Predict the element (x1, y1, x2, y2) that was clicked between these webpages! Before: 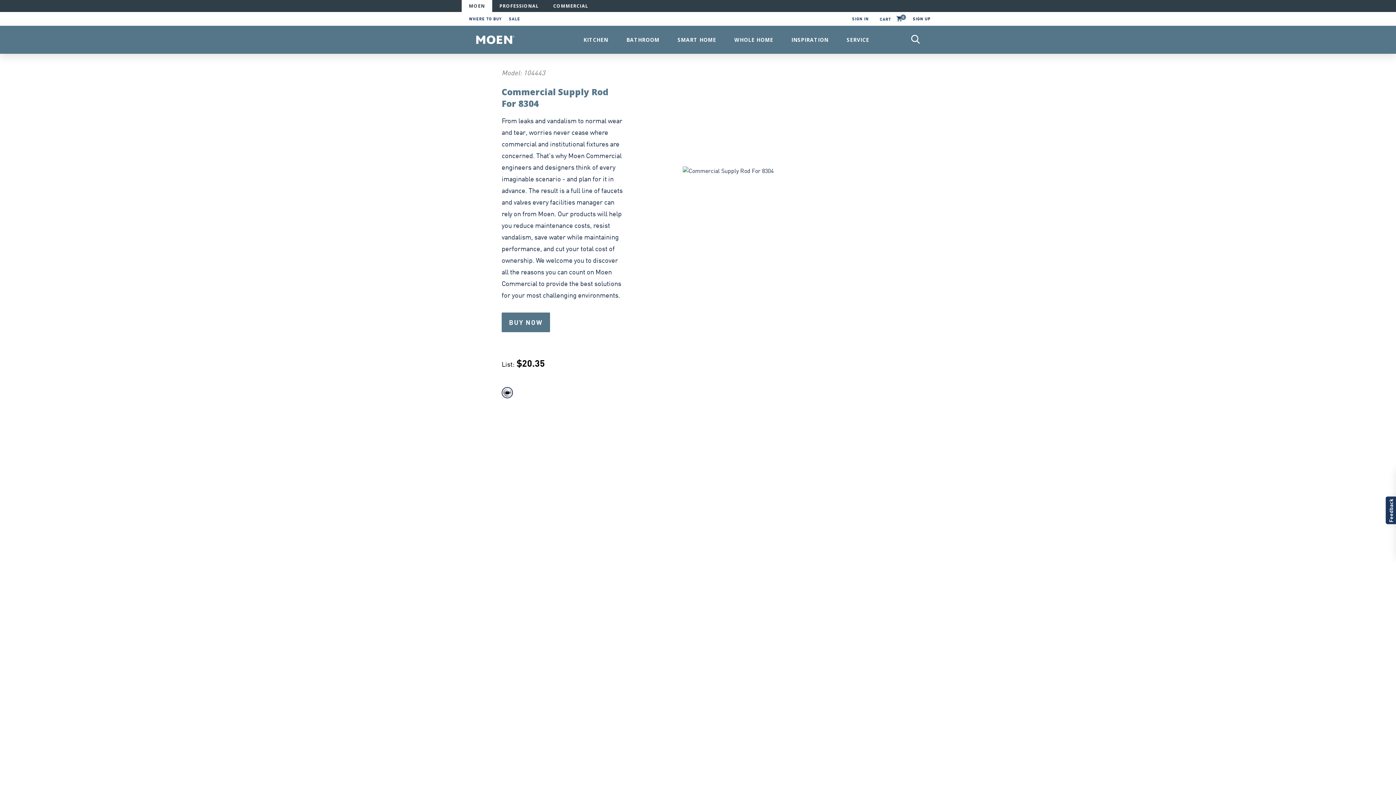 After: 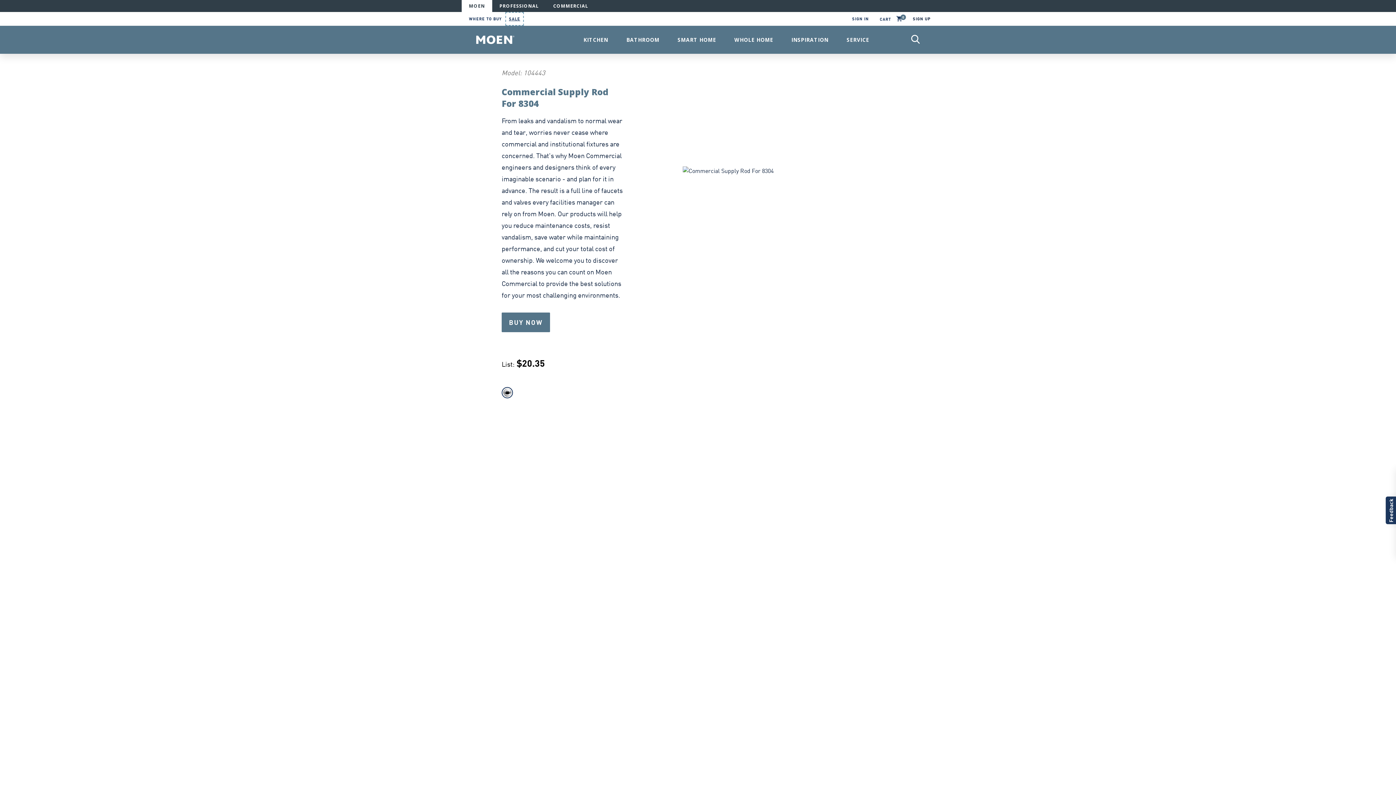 Action: label: SALE bbox: (505, 12, 524, 25)